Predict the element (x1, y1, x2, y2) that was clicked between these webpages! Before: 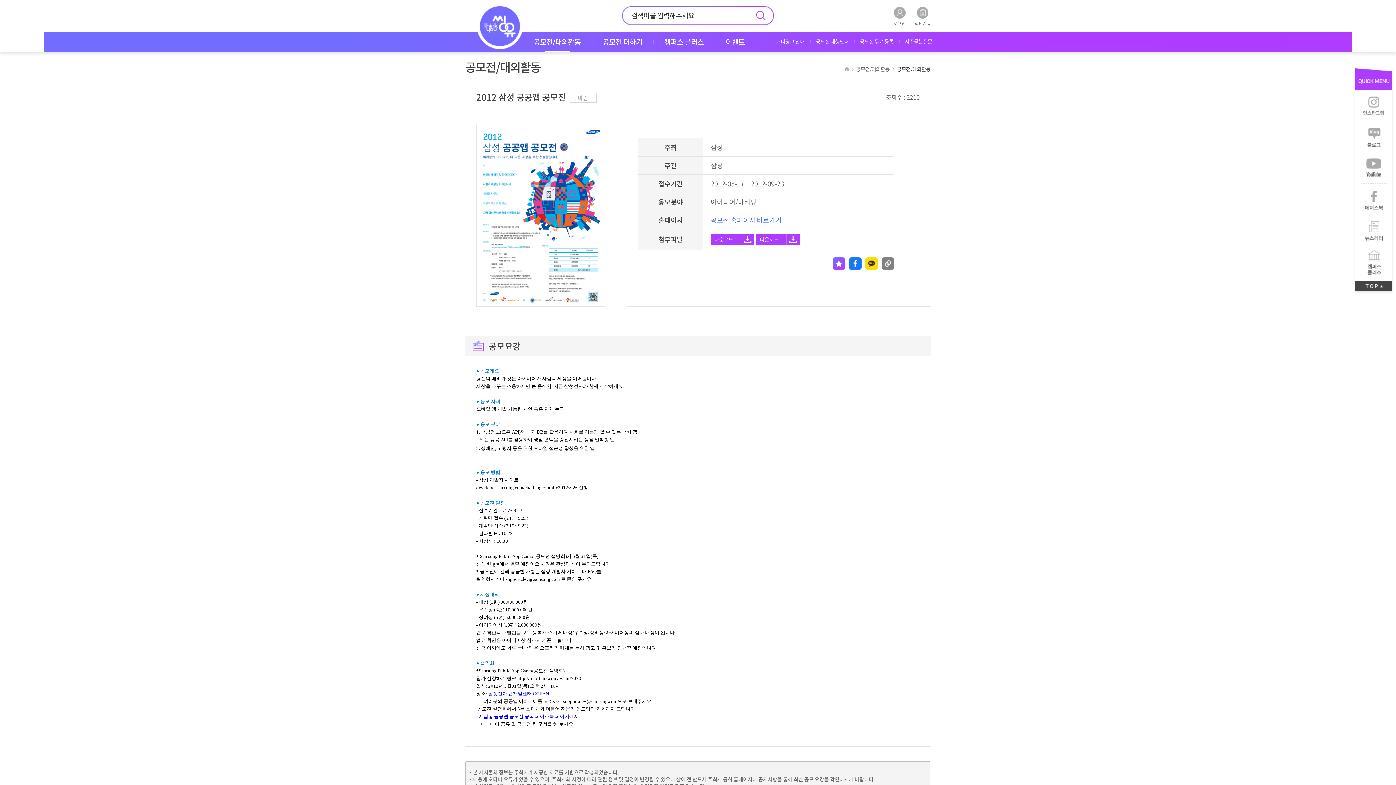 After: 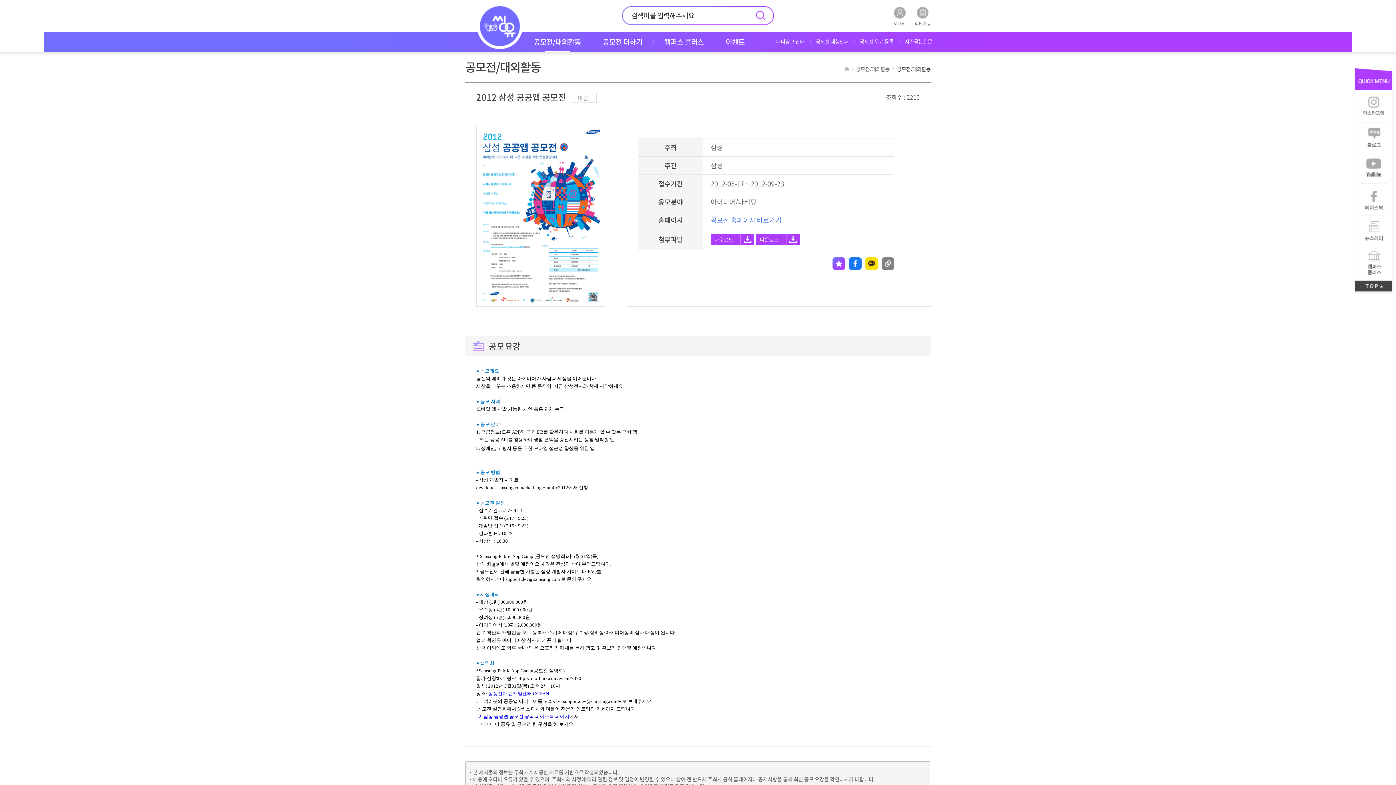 Action: label: 다운로드 bbox: (710, 234, 754, 245)